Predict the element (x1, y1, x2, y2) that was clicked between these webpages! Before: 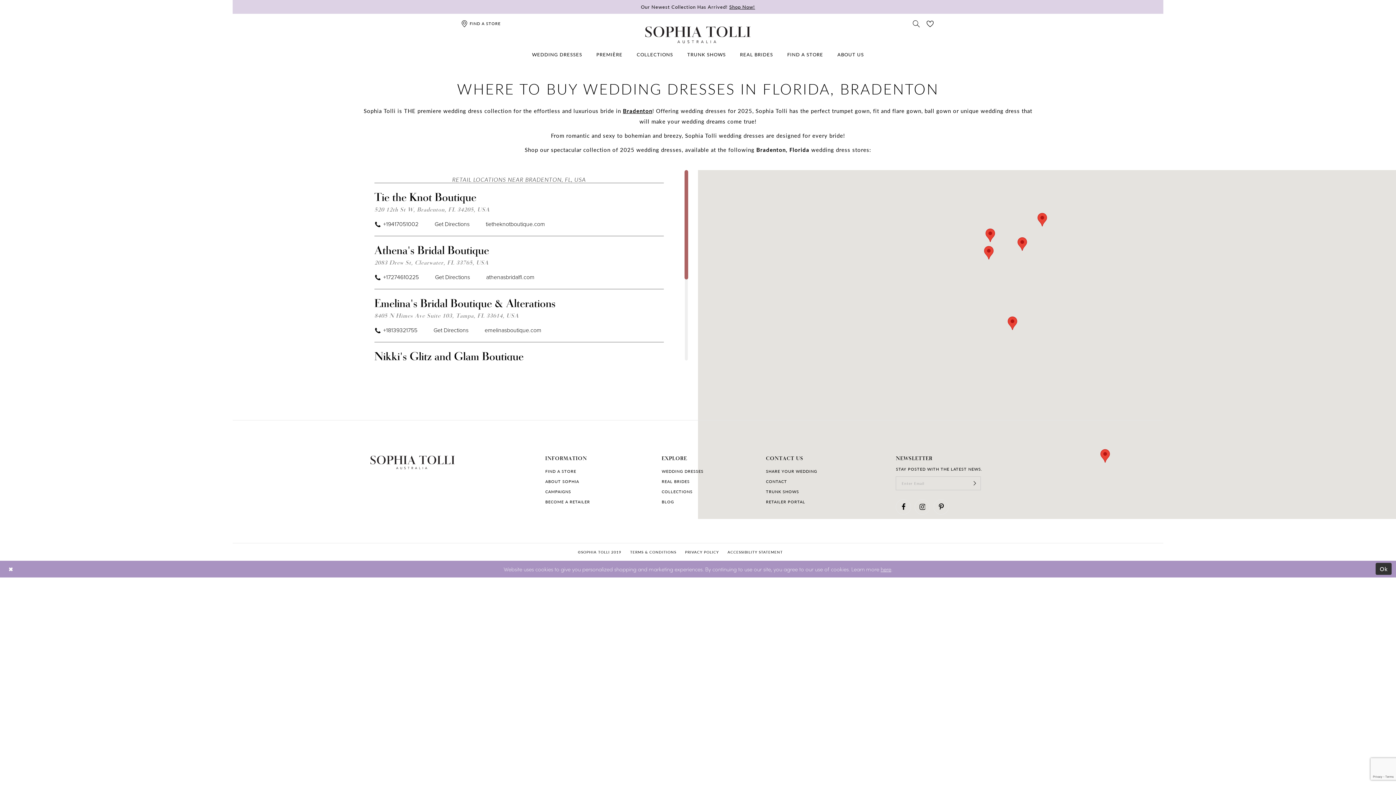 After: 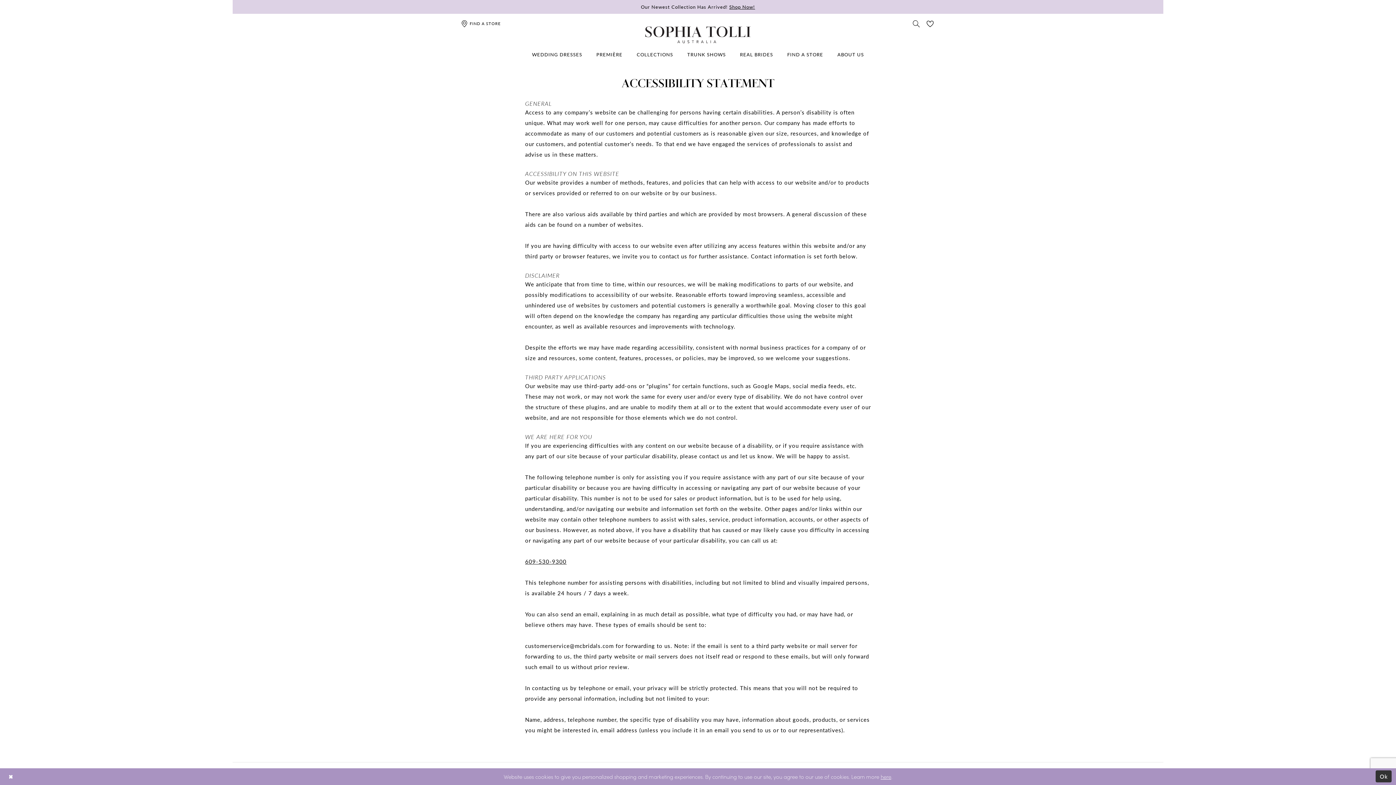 Action: bbox: (727, 549, 783, 554) label: ACCESSIBILITY STATEMENT